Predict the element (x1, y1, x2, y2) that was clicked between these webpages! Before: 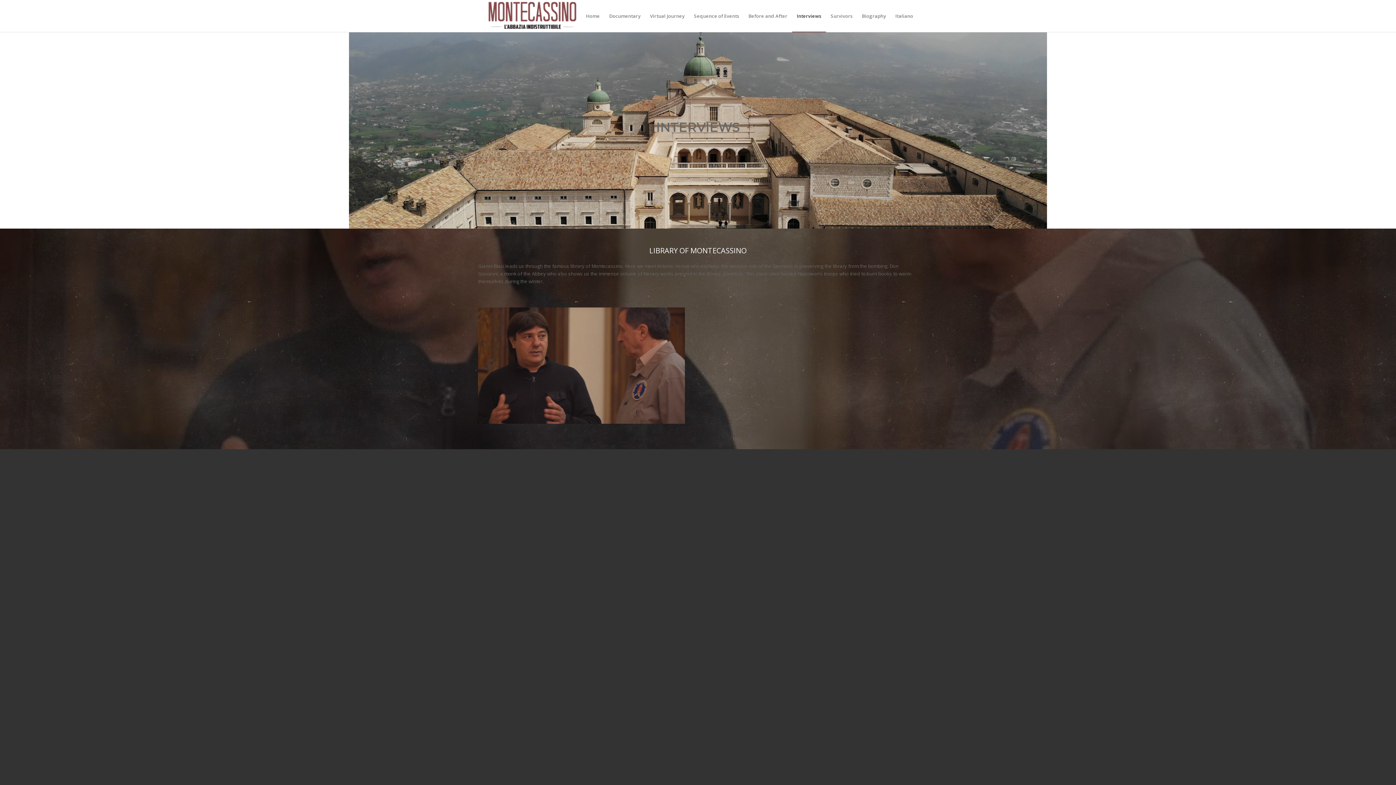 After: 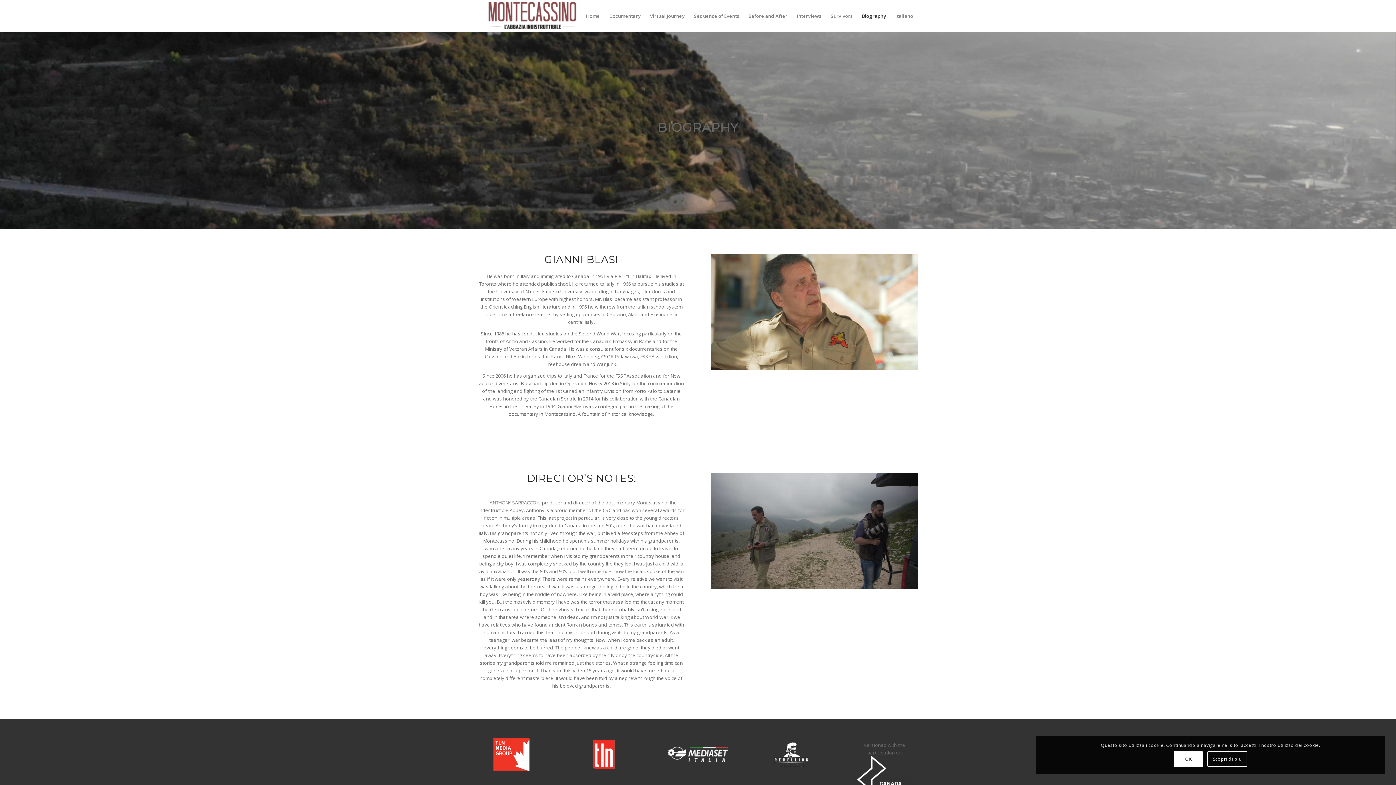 Action: bbox: (857, 0, 890, 32) label: Biography